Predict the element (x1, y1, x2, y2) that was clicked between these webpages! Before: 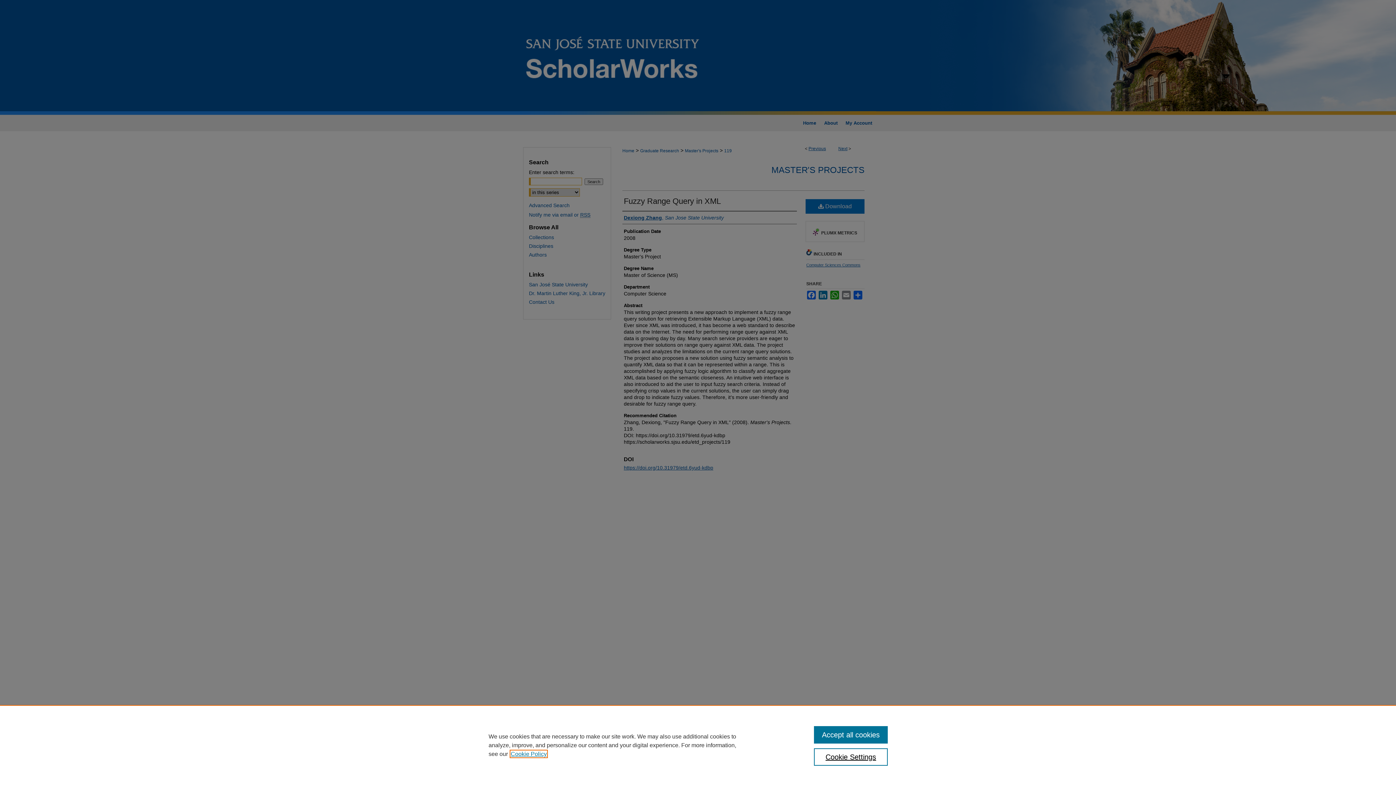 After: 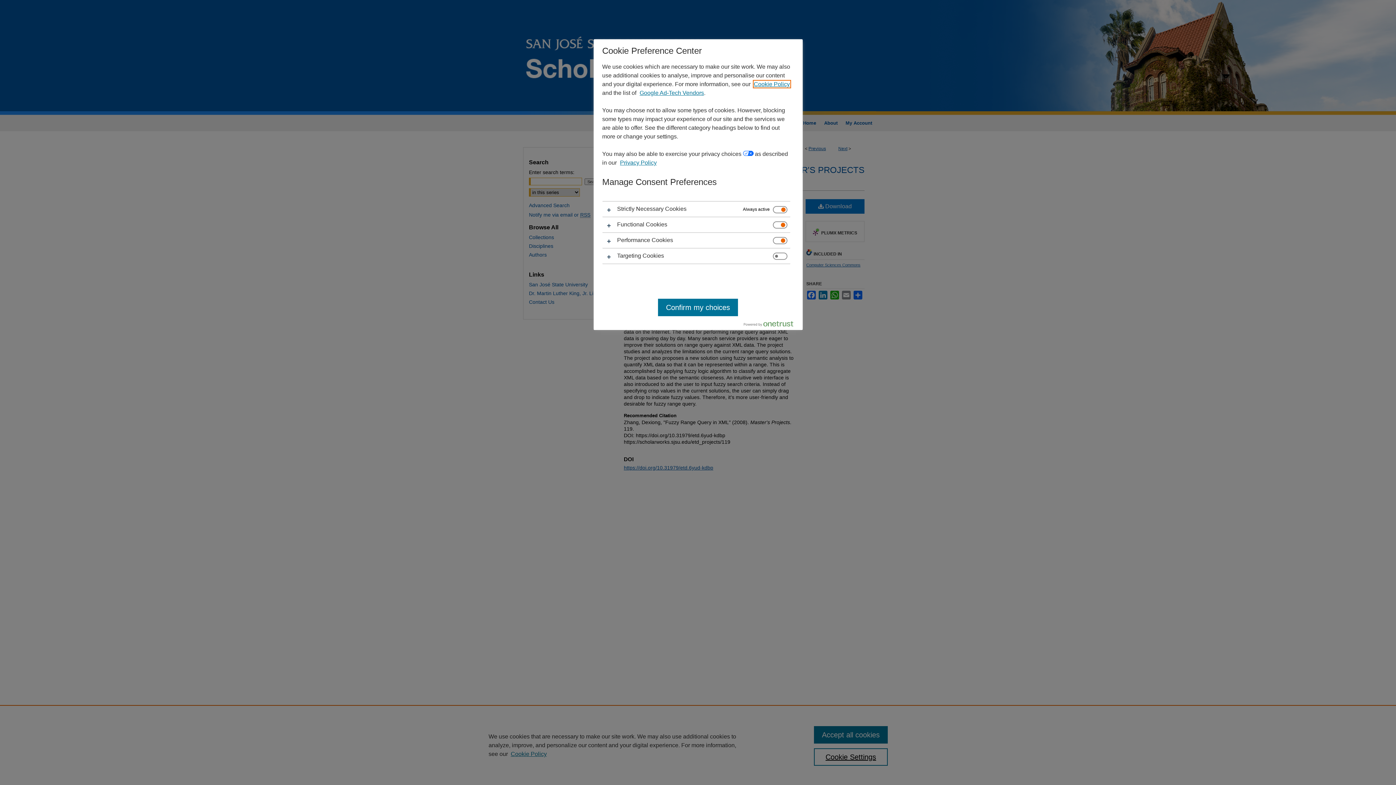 Action: label: Cookie Settings bbox: (814, 748, 887, 766)